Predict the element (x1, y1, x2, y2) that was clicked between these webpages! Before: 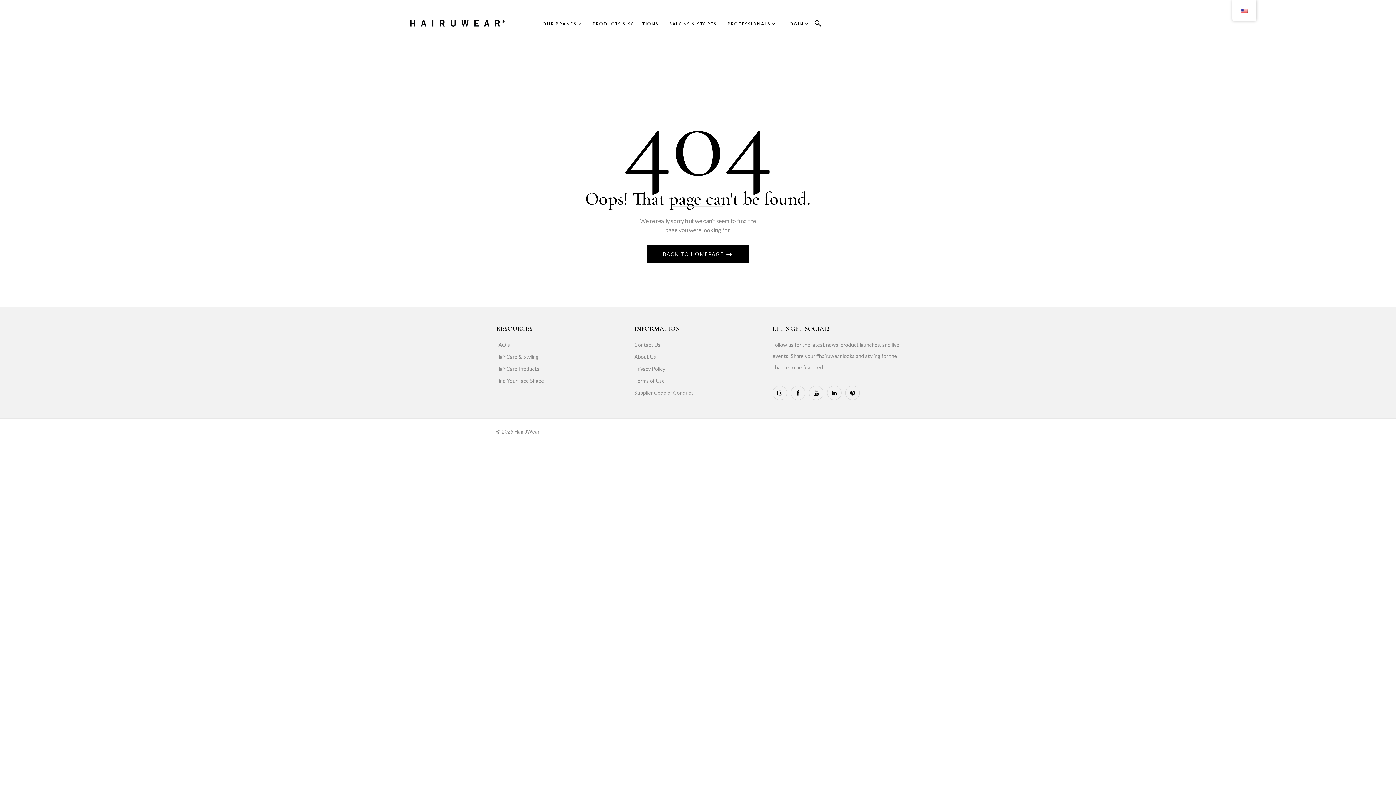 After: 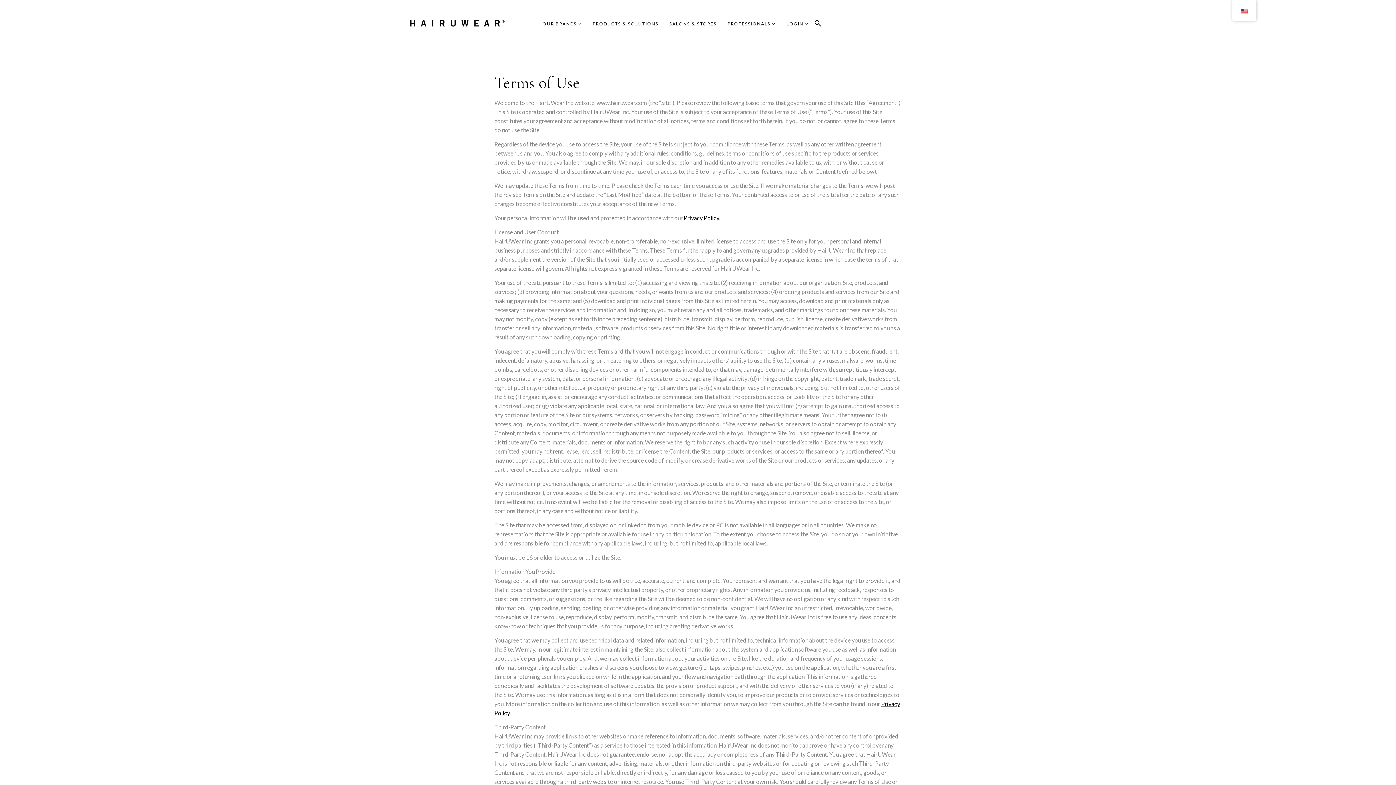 Action: label: Terms of Use bbox: (634, 375, 761, 386)